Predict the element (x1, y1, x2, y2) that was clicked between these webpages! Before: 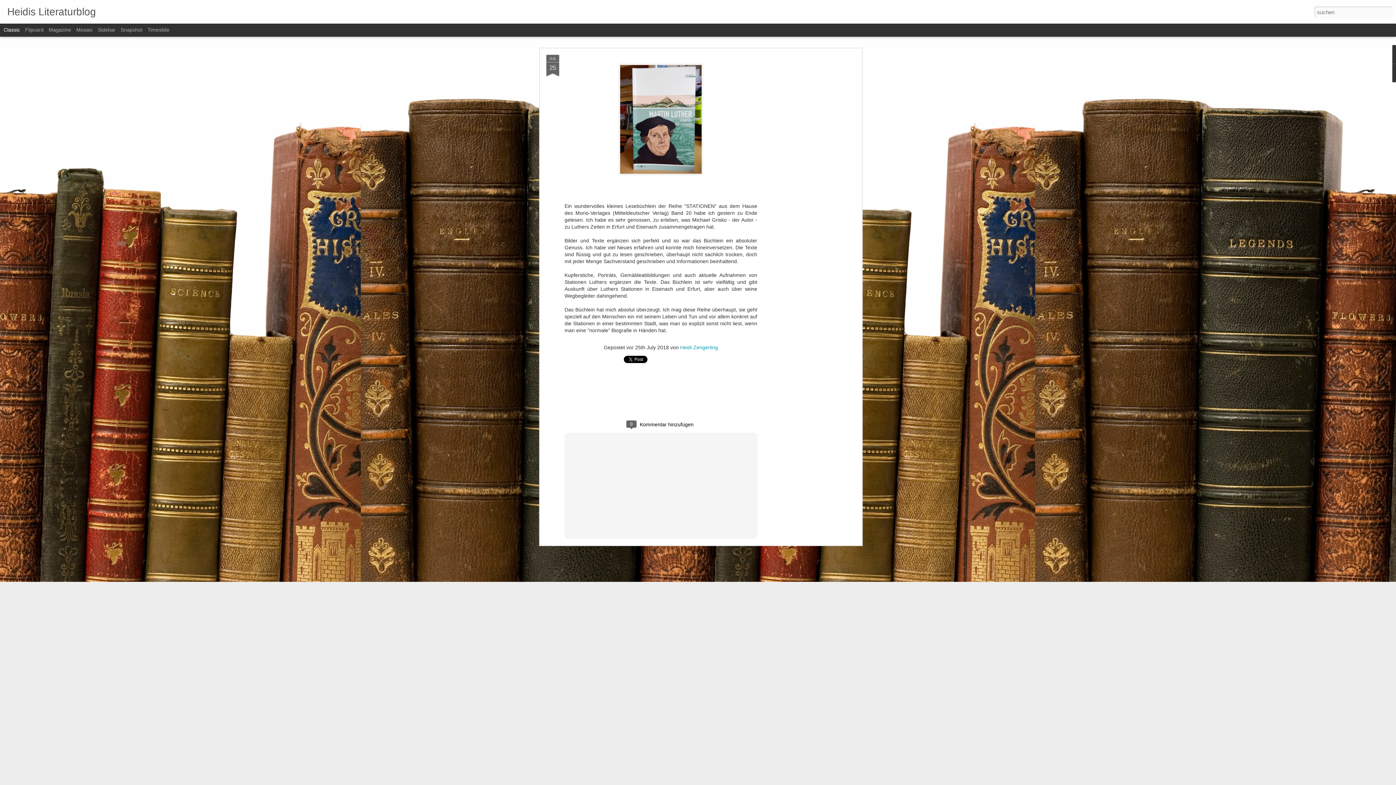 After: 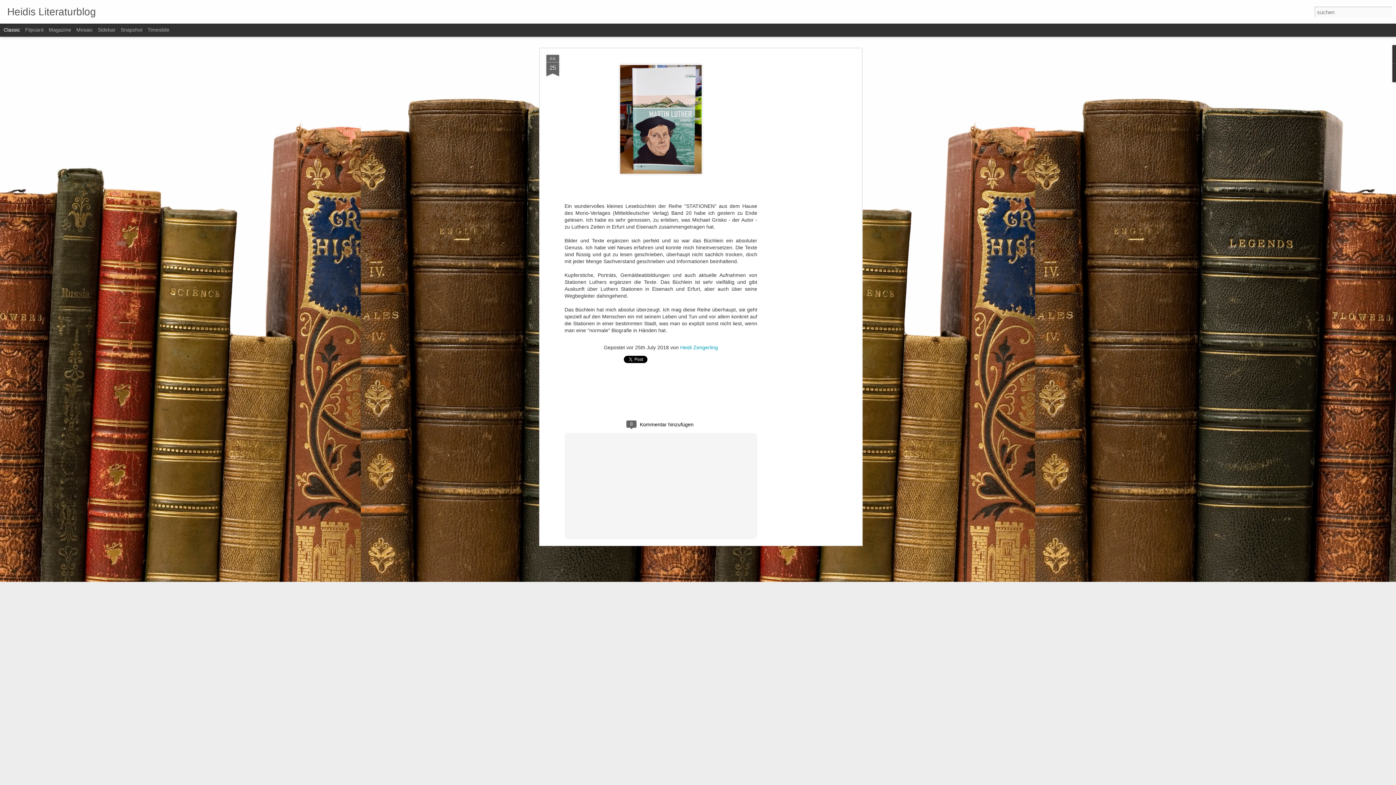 Action: bbox: (3, 26, 20, 32) label: Classic